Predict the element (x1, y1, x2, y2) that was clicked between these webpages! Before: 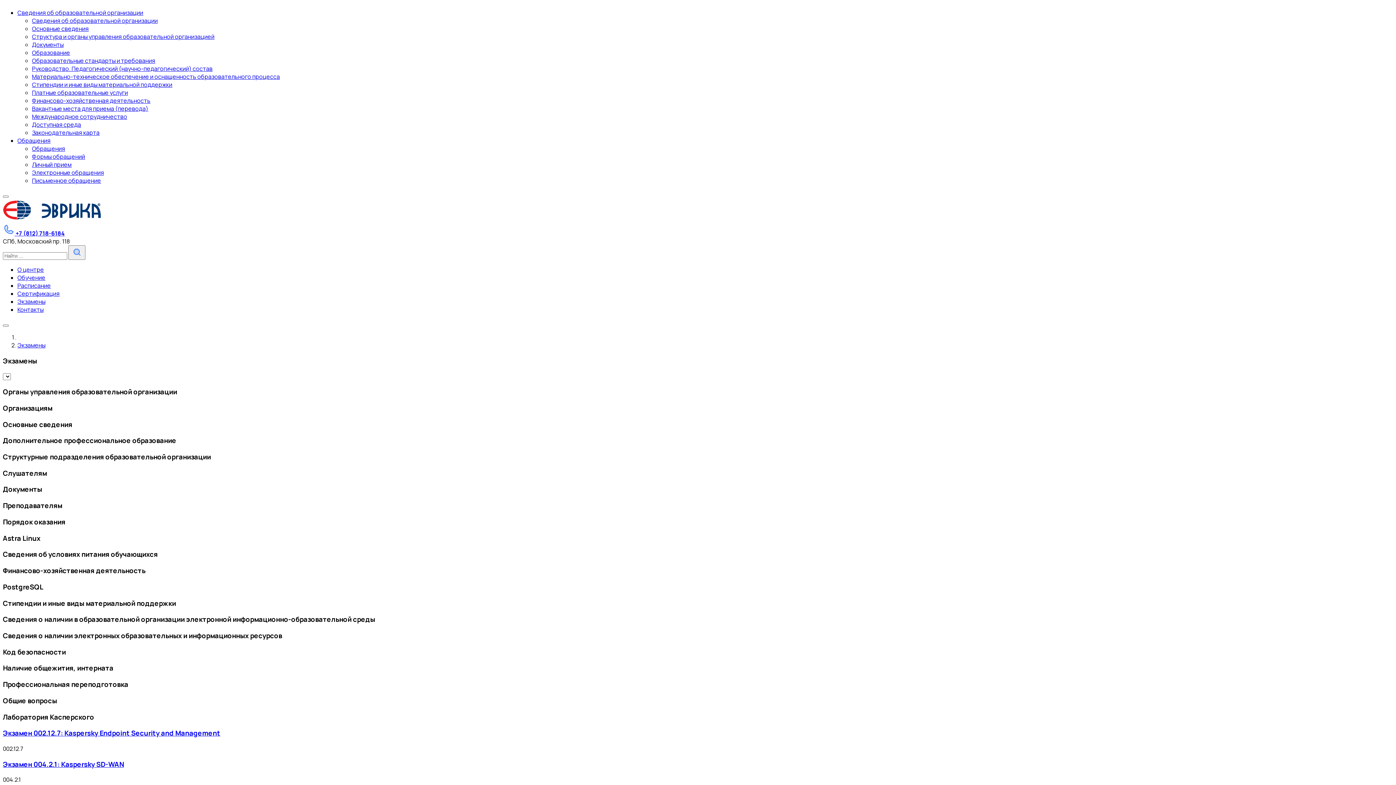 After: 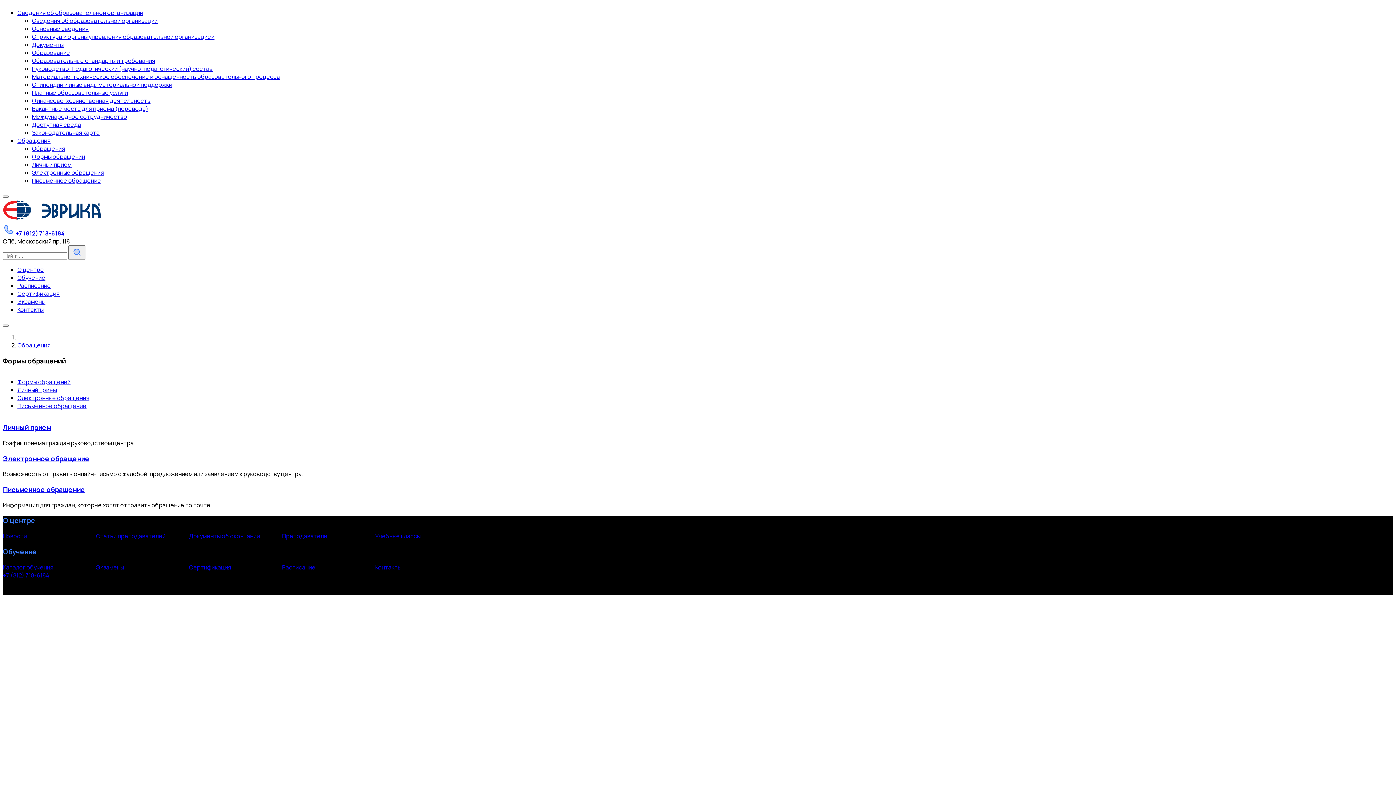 Action: label: Формы обращений bbox: (32, 152, 85, 160)